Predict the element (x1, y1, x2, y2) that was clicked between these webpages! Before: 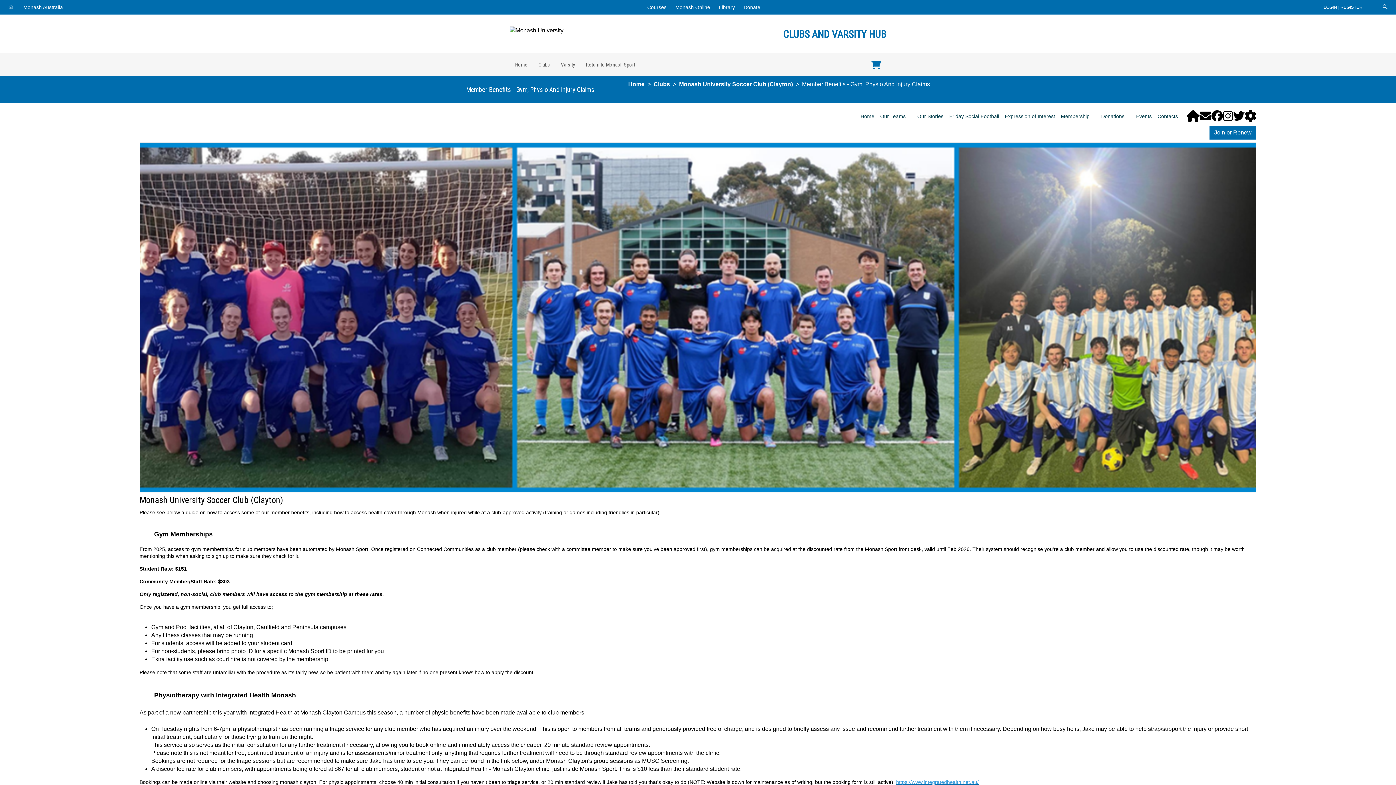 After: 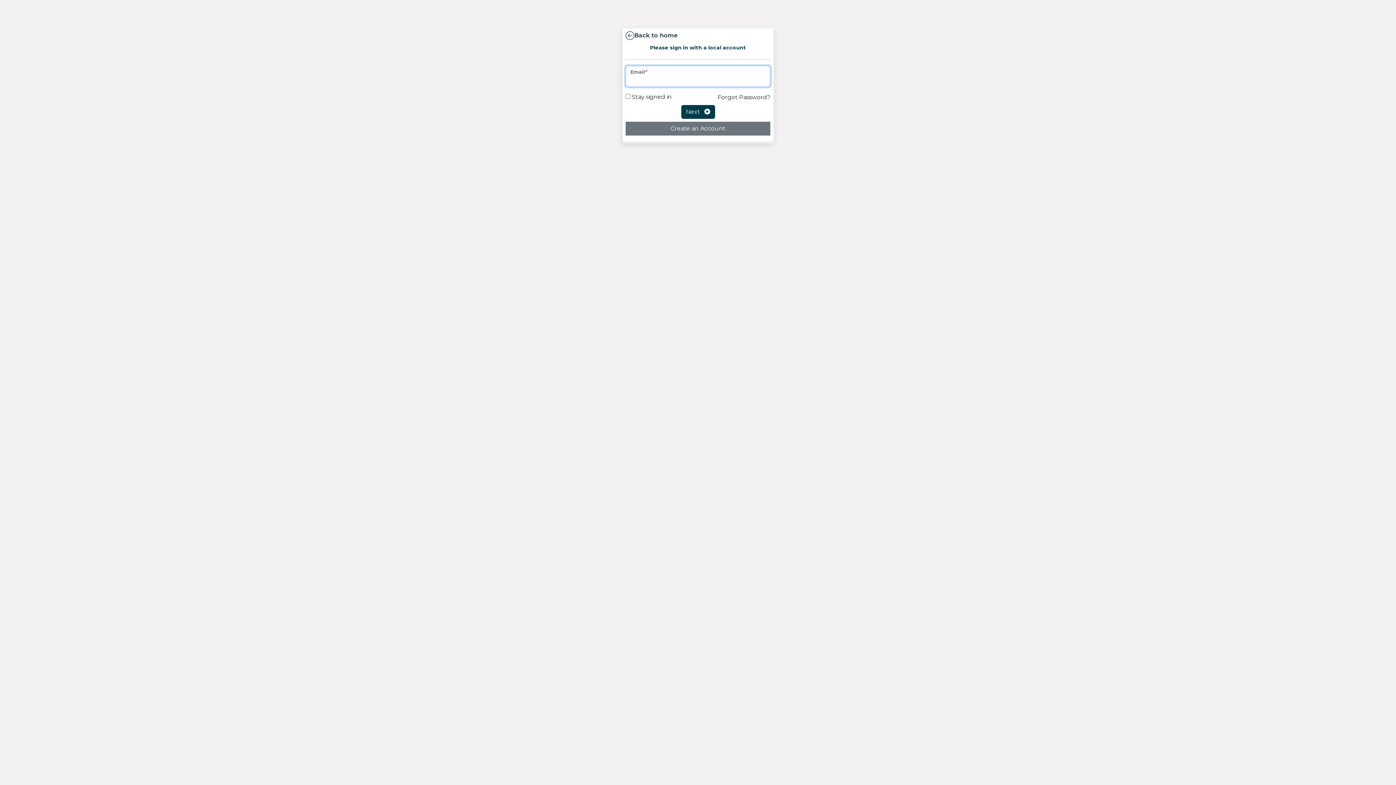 Action: bbox: (1245, 110, 1256, 123)